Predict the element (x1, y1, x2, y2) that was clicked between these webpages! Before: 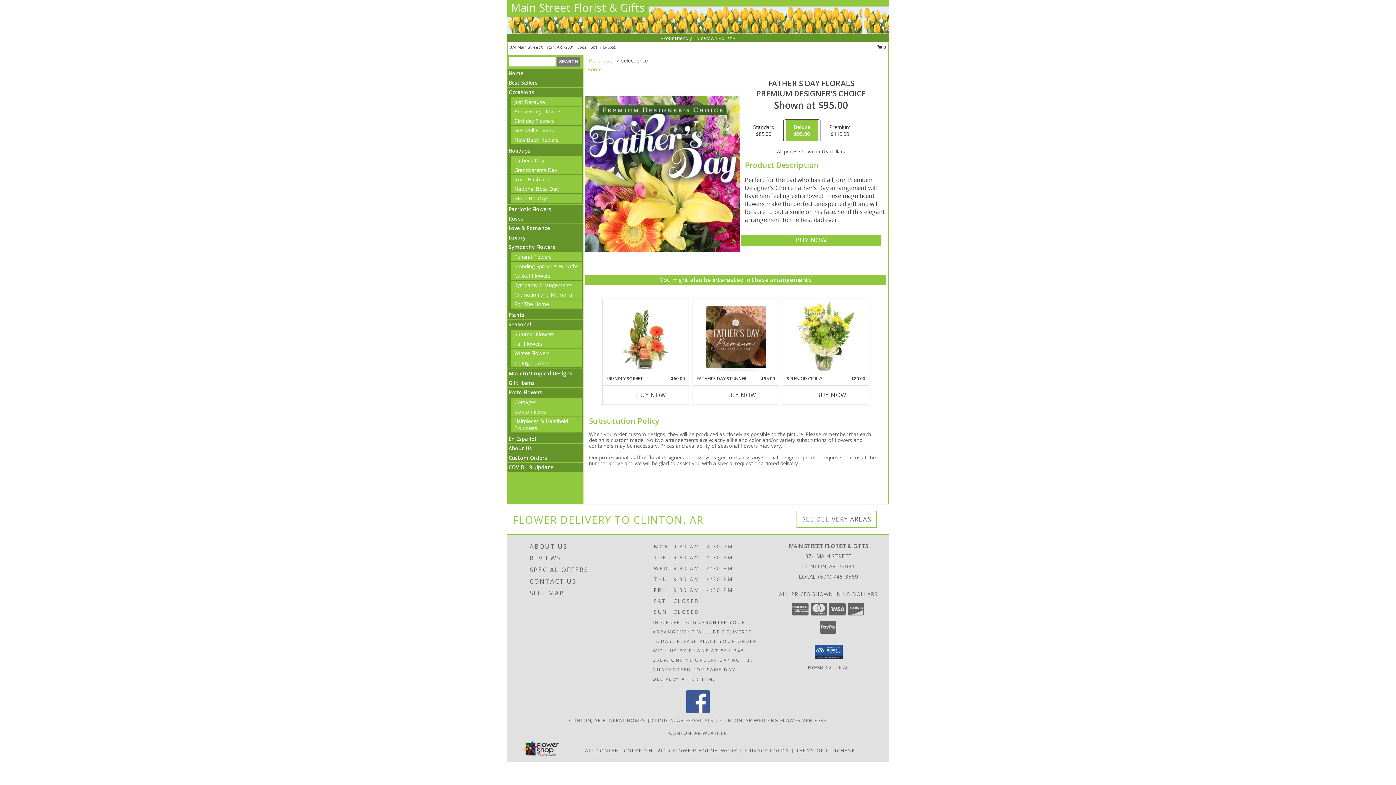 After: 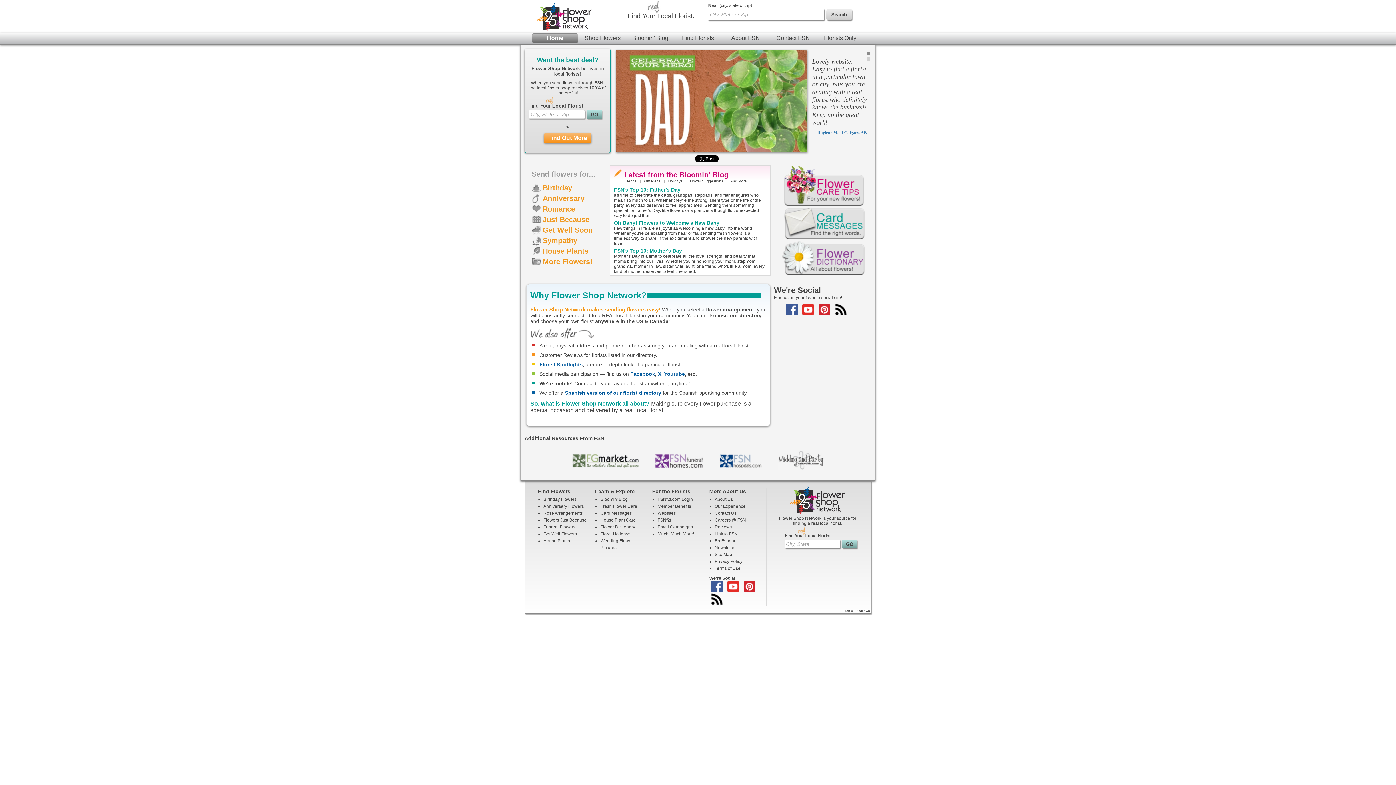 Action: label: Flower shop network opens in new window bbox: (672, 747, 737, 754)